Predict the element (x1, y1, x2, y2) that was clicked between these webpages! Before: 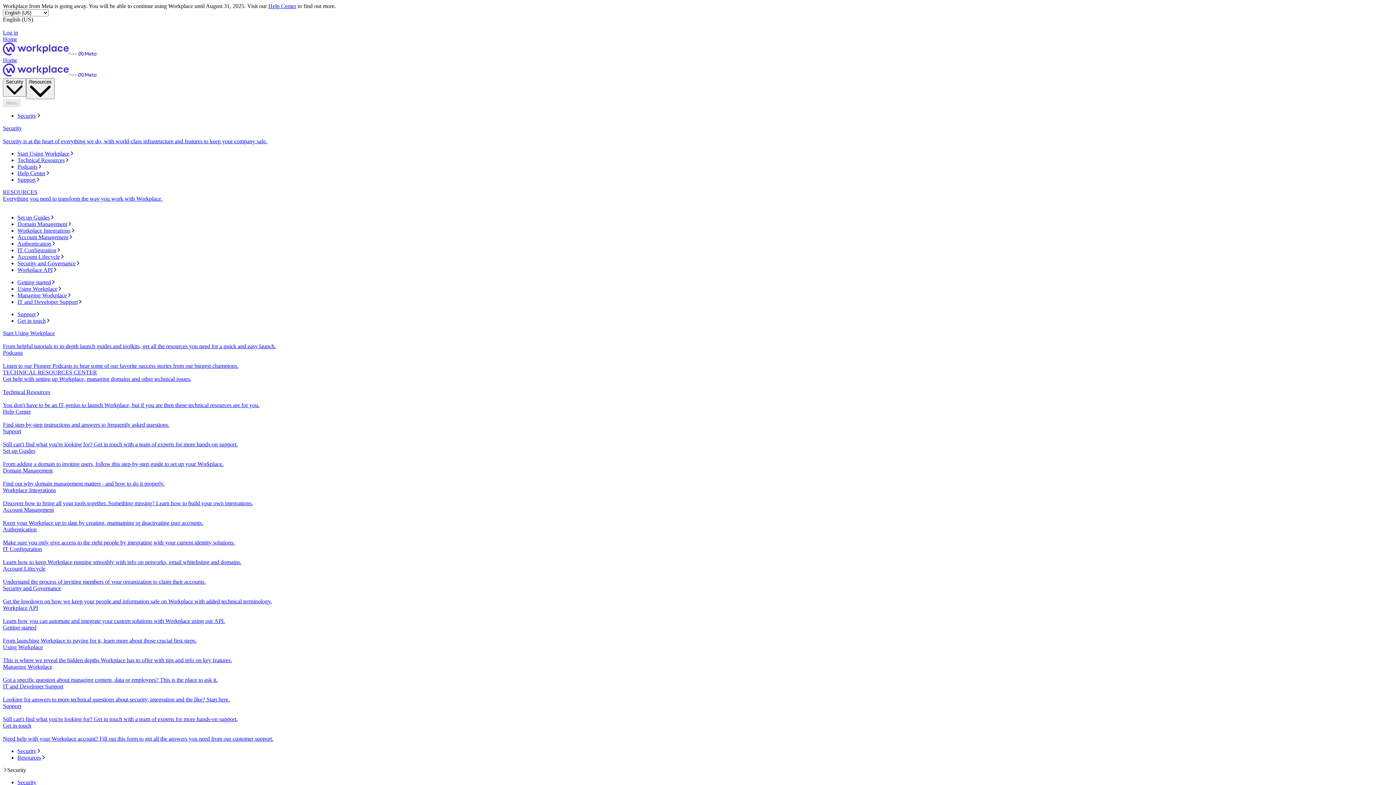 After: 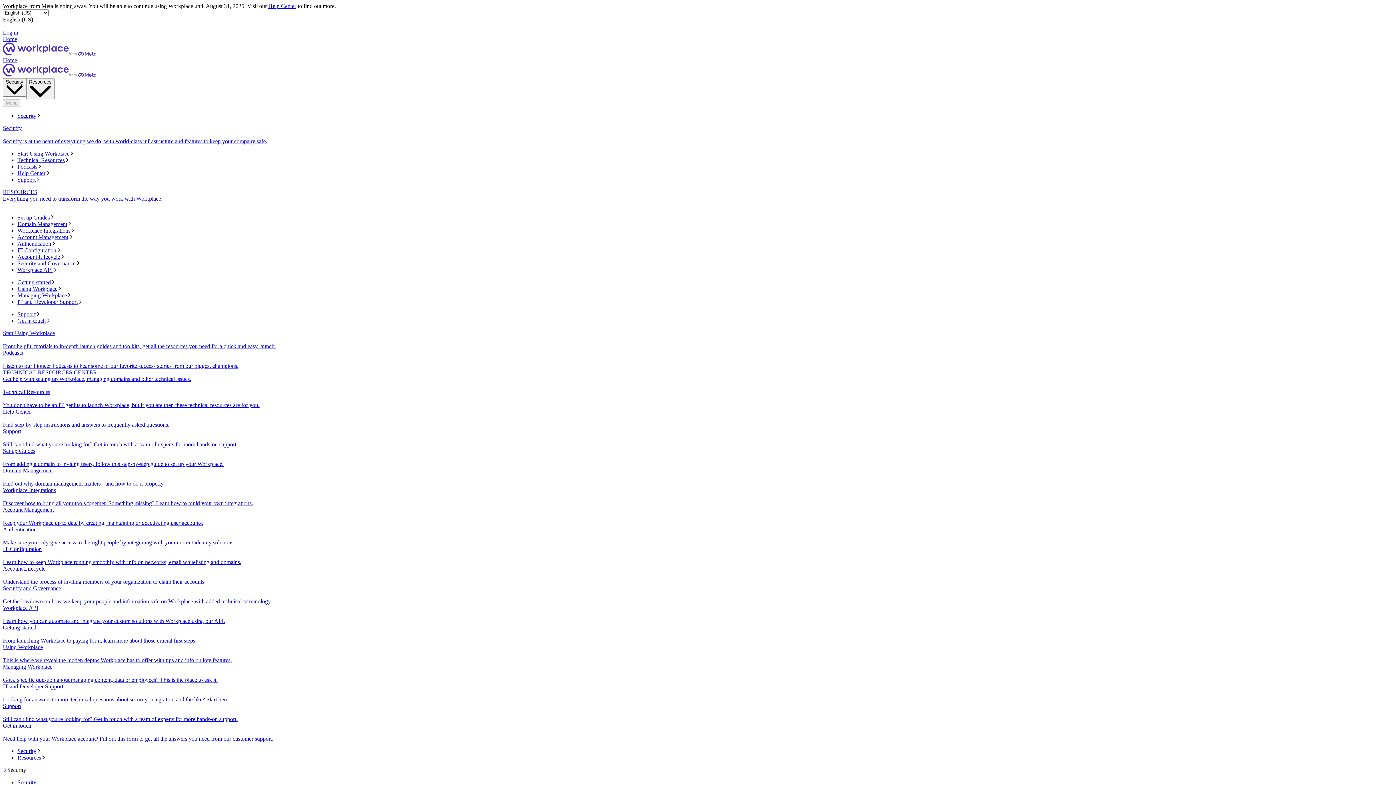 Action: bbox: (17, 317, 1393, 324) label: Get in touch